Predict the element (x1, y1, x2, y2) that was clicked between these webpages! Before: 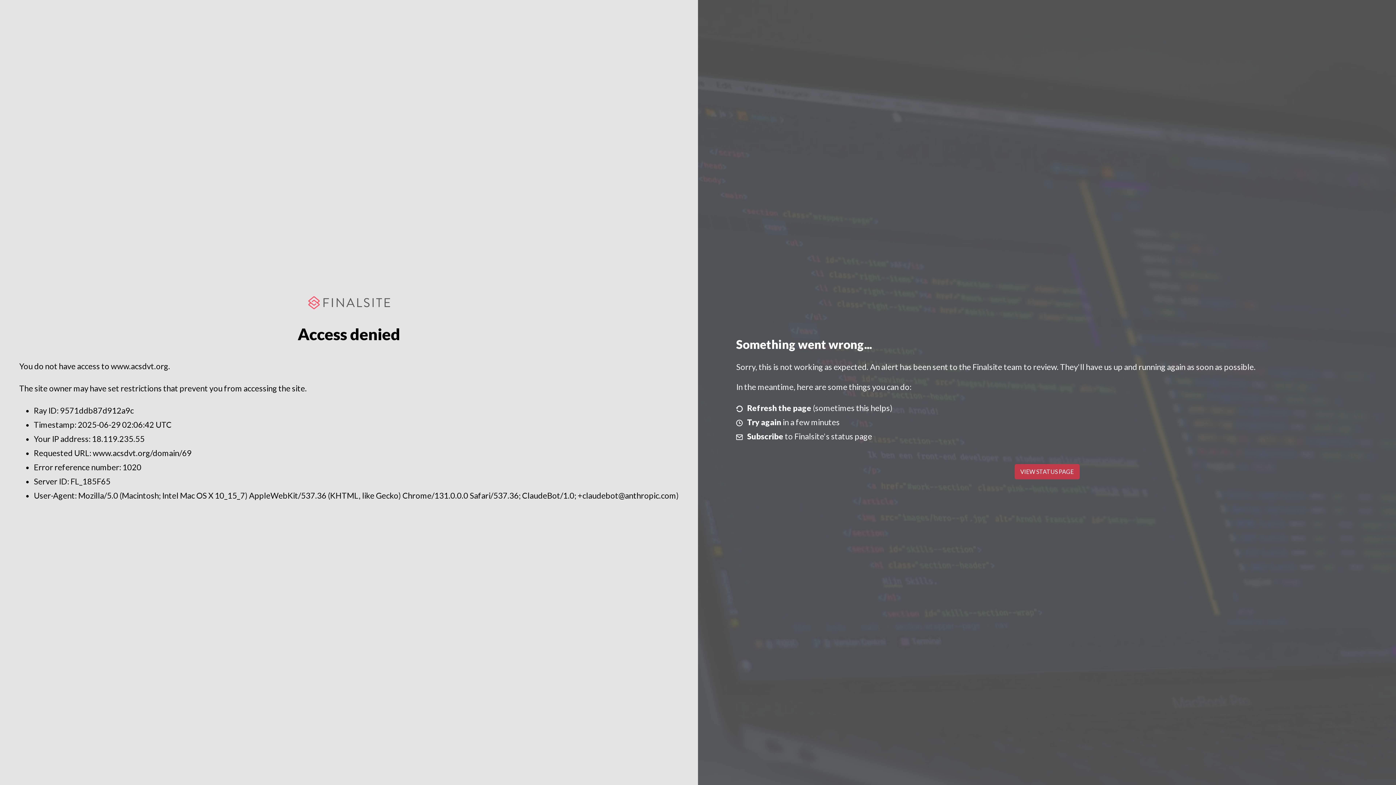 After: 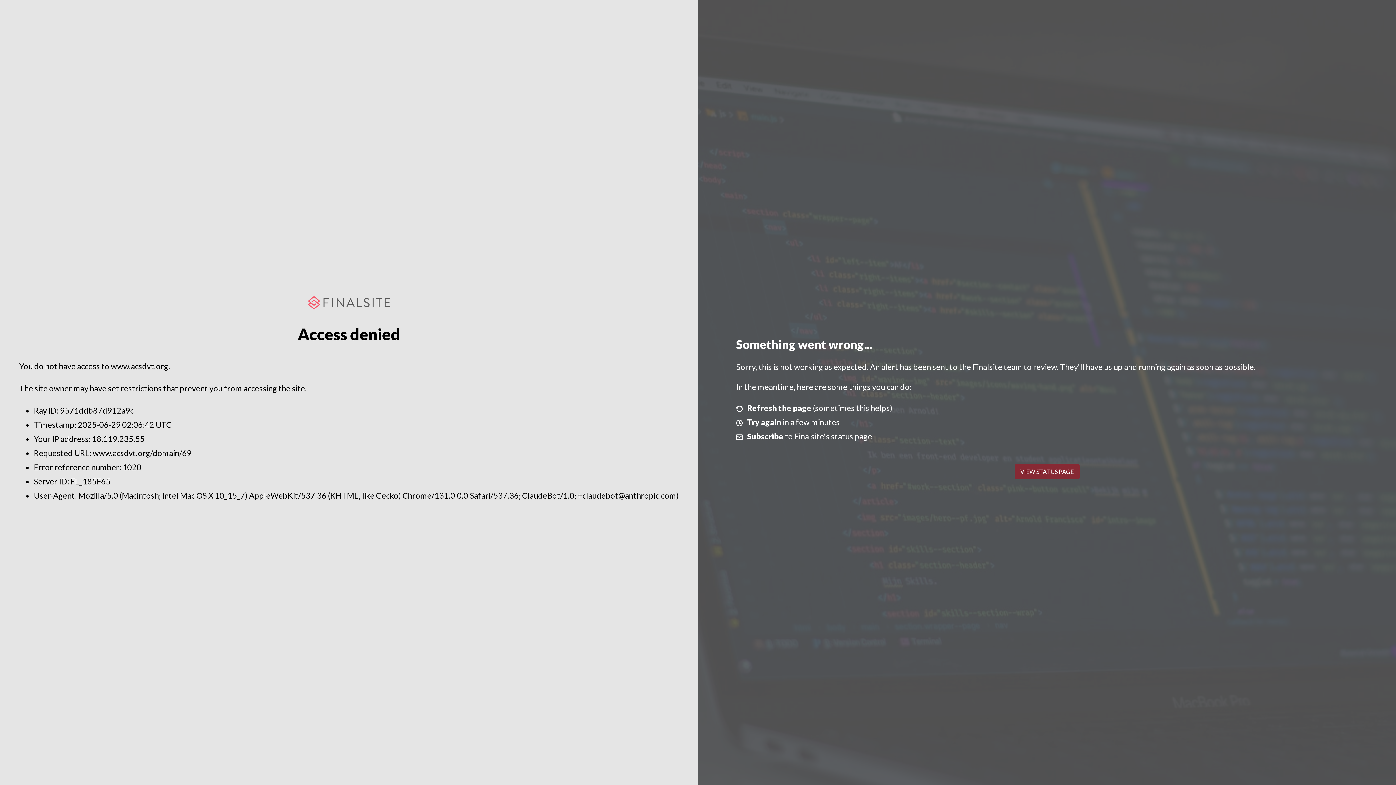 Action: label: VIEW STATUS PAGE bbox: (1014, 464, 1079, 479)